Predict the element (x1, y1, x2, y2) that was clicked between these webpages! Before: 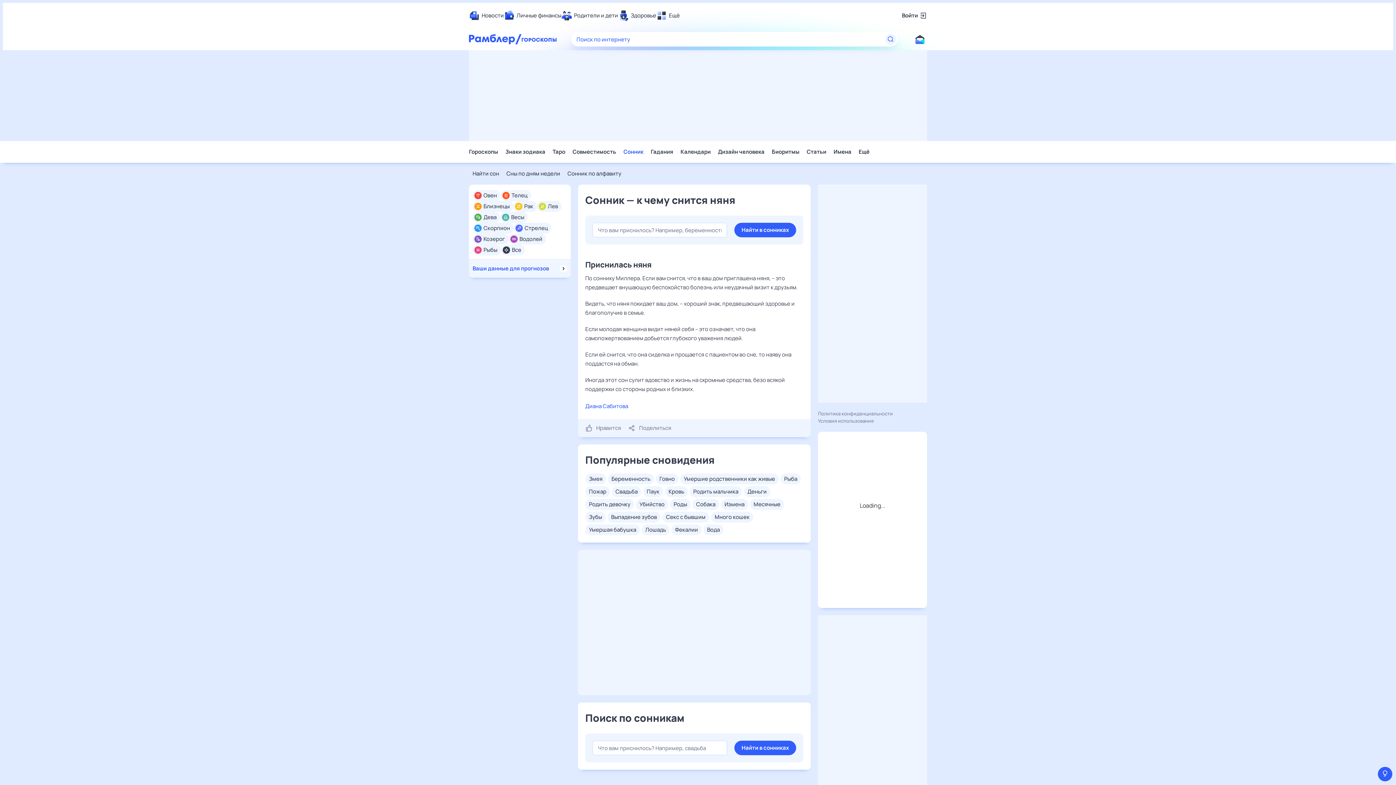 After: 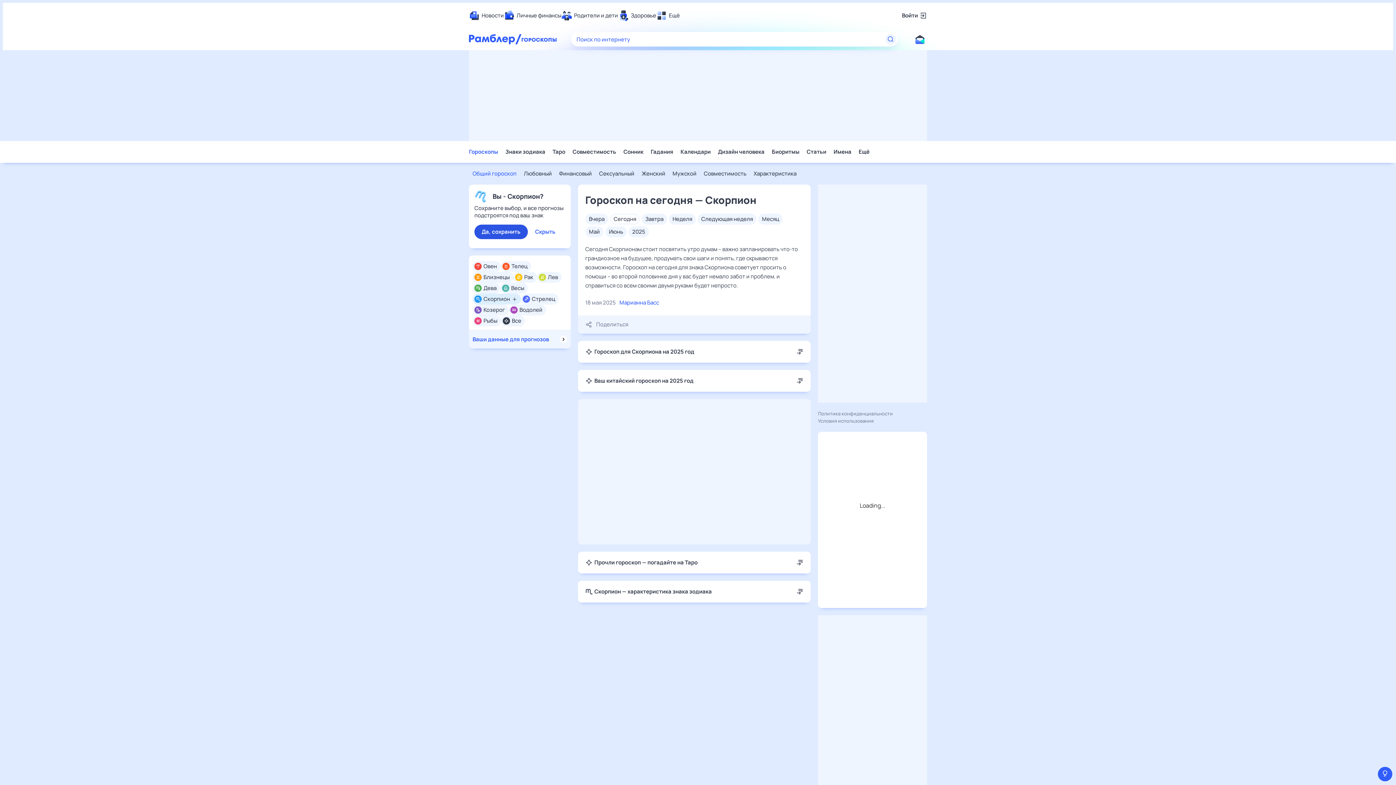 Action: bbox: (483, 224, 510, 232) label: Скорпион